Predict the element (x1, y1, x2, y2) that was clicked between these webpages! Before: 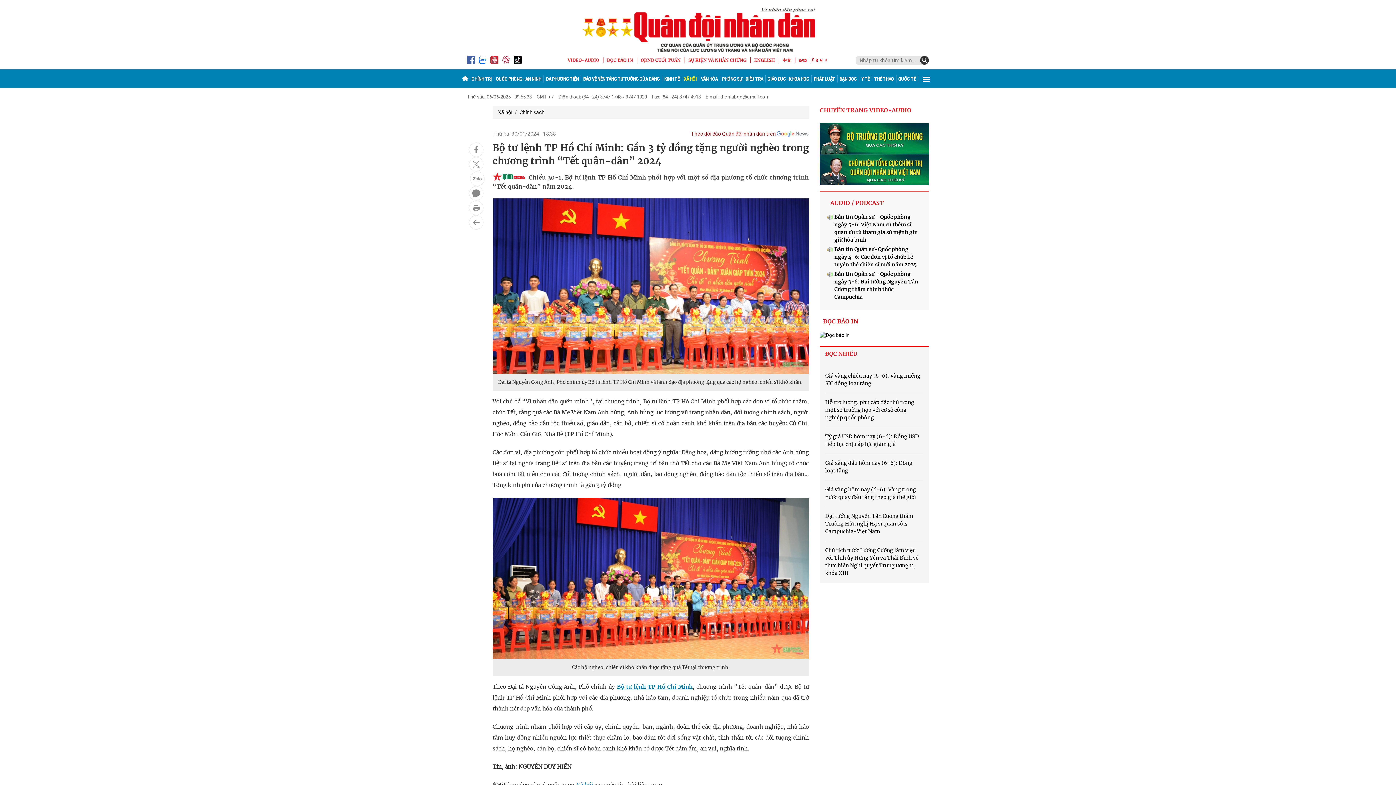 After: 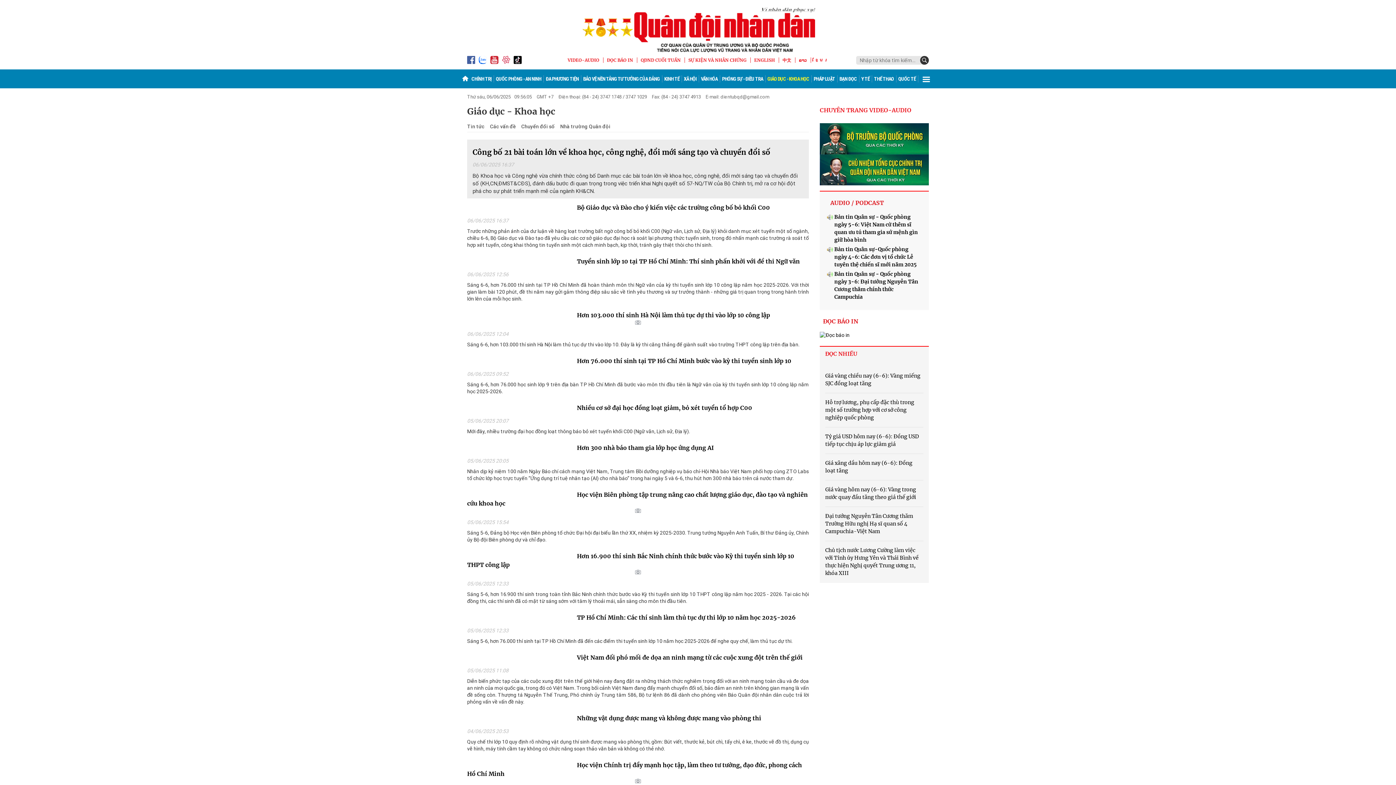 Action: bbox: (765, 75, 811, 82) label: GIÁO DỤC - KHOA HỌC